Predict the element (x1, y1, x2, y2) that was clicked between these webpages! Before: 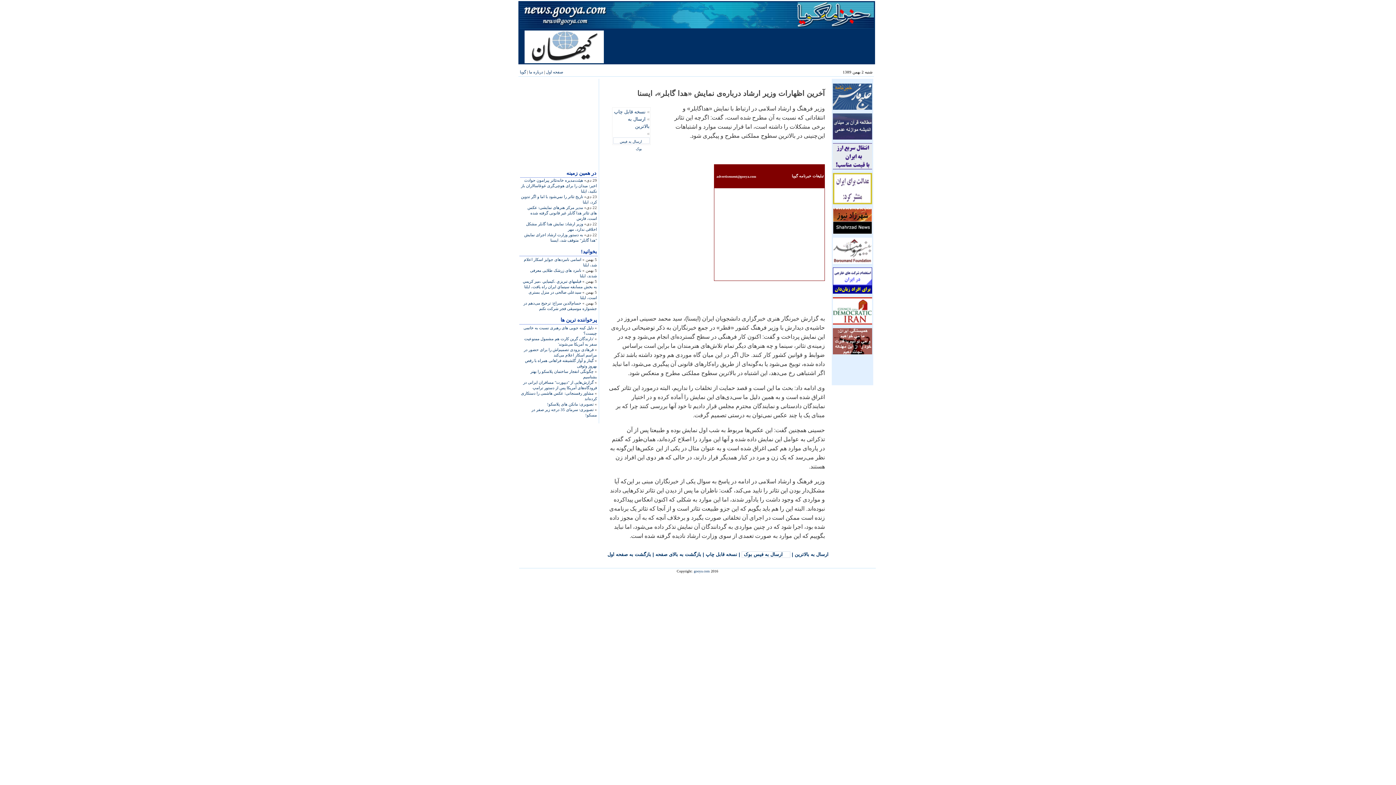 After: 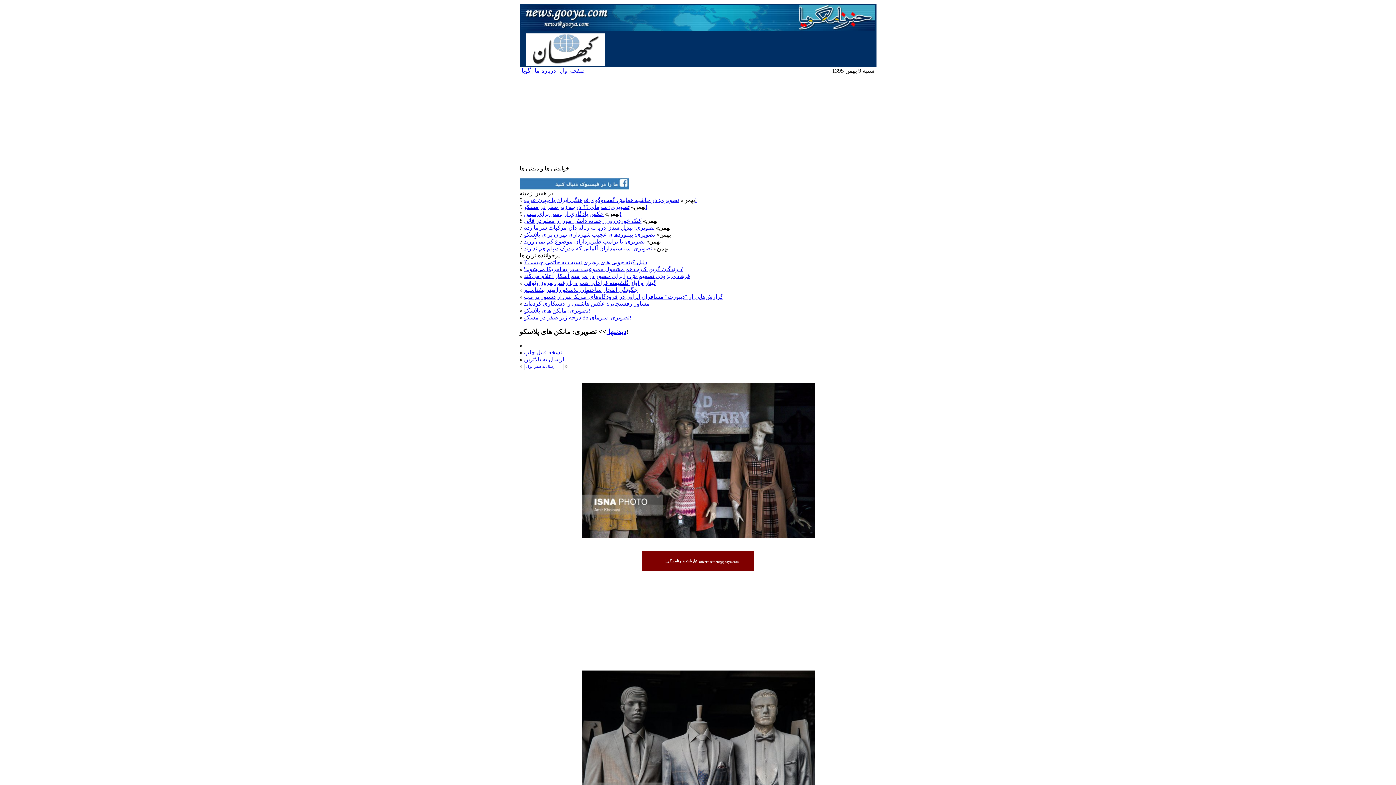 Action: label: تصویری: مانکن های پلاسکو! bbox: (547, 402, 593, 406)